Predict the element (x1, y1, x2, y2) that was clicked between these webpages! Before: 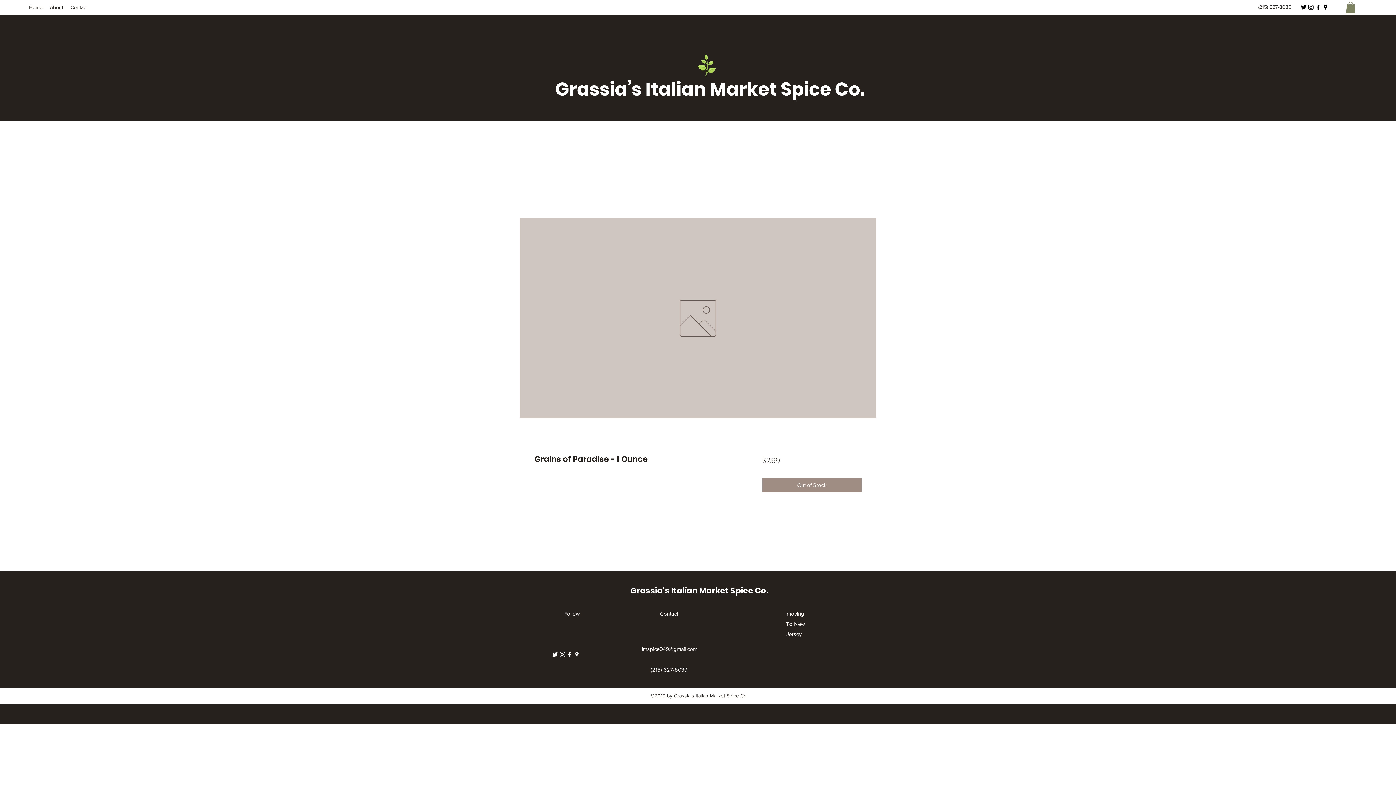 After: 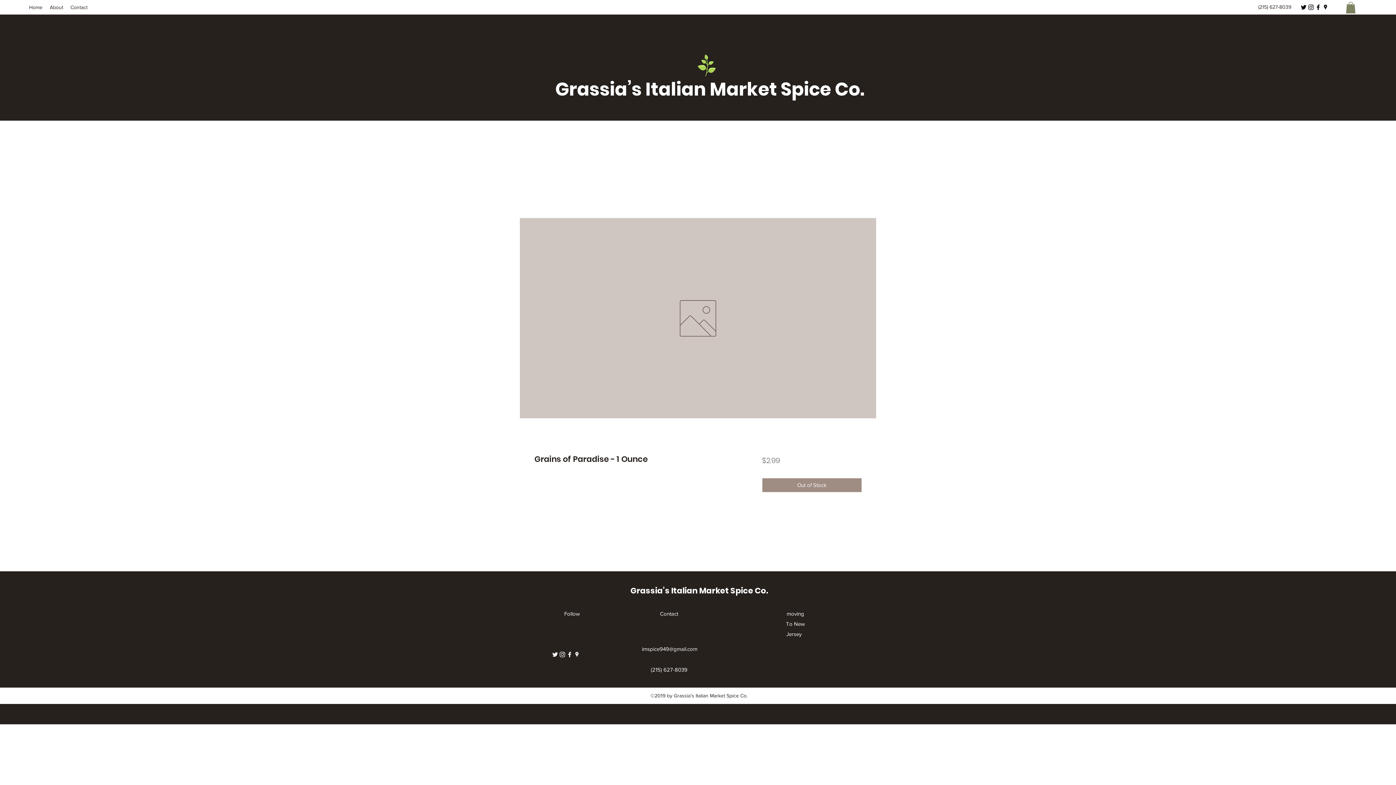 Action: bbox: (558, 651, 566, 658) label: instagram